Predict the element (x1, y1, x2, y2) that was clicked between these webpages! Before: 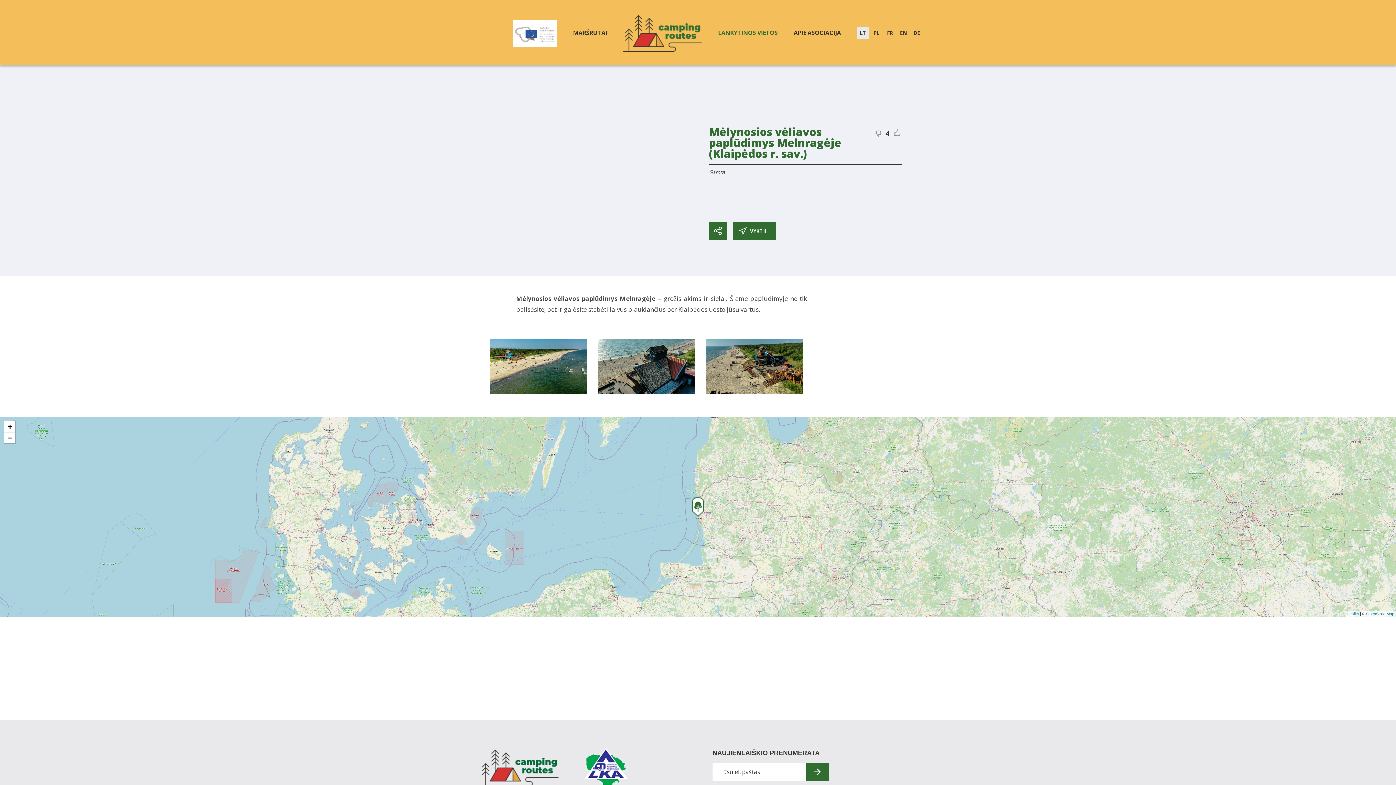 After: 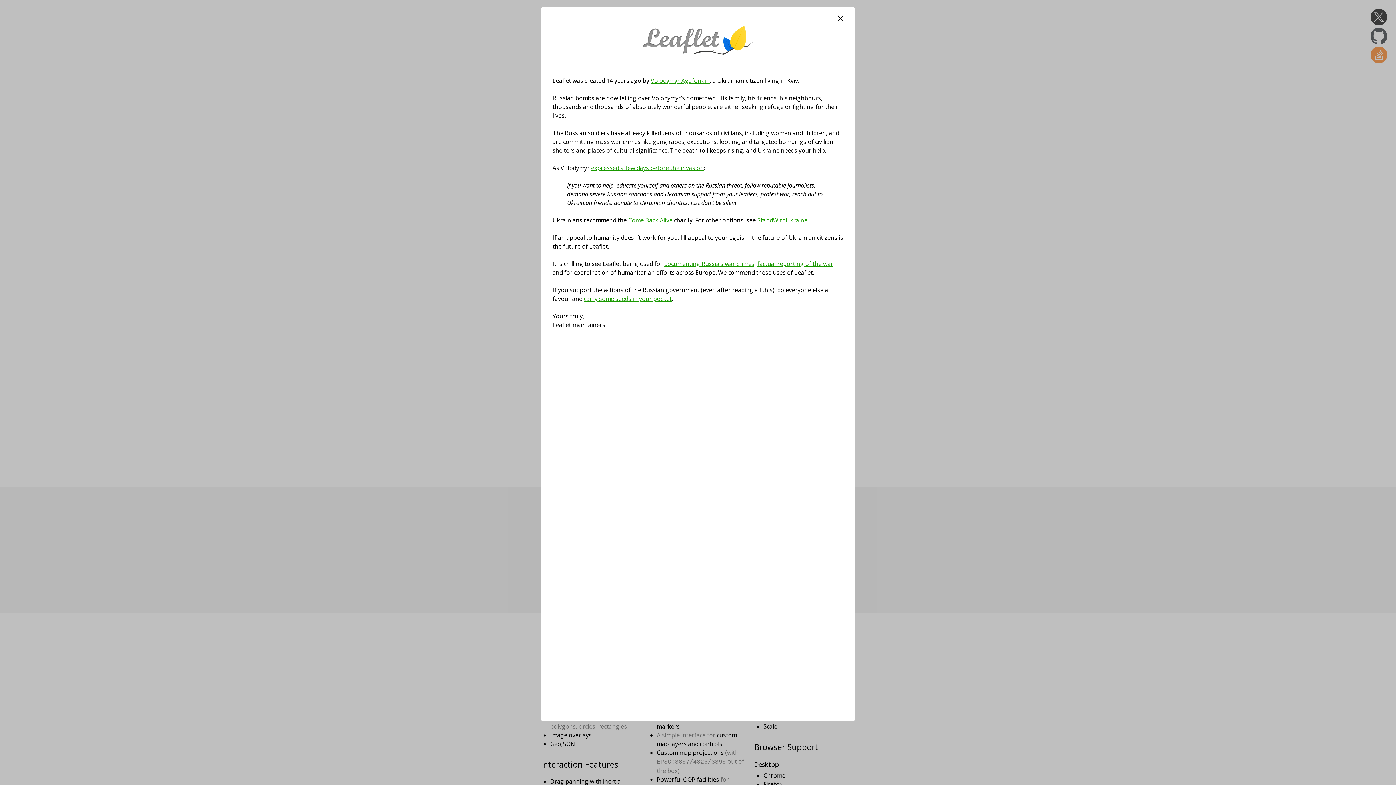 Action: bbox: (1347, 612, 1359, 616) label: Leaflet